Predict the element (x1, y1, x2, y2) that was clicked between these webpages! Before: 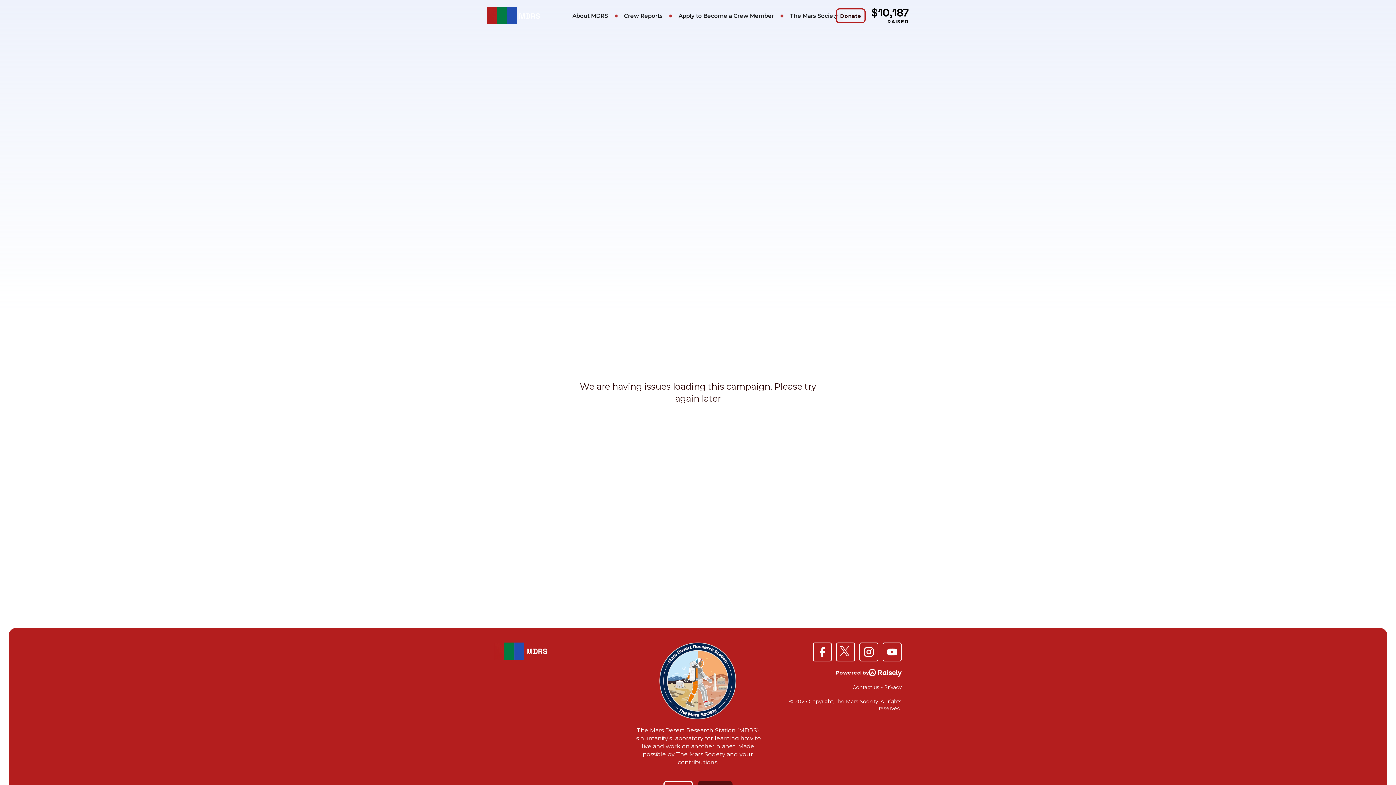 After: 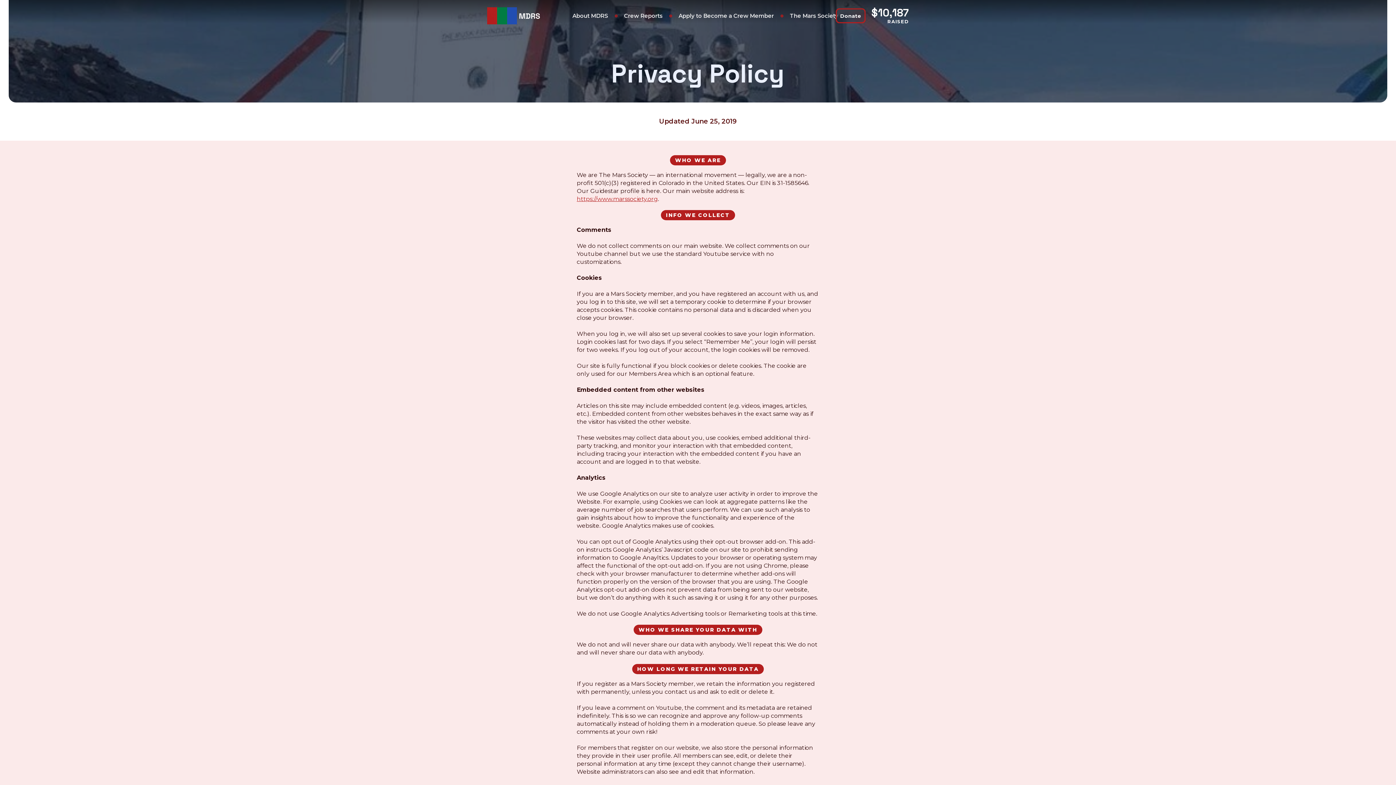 Action: label: Privacy bbox: (884, 684, 901, 690)